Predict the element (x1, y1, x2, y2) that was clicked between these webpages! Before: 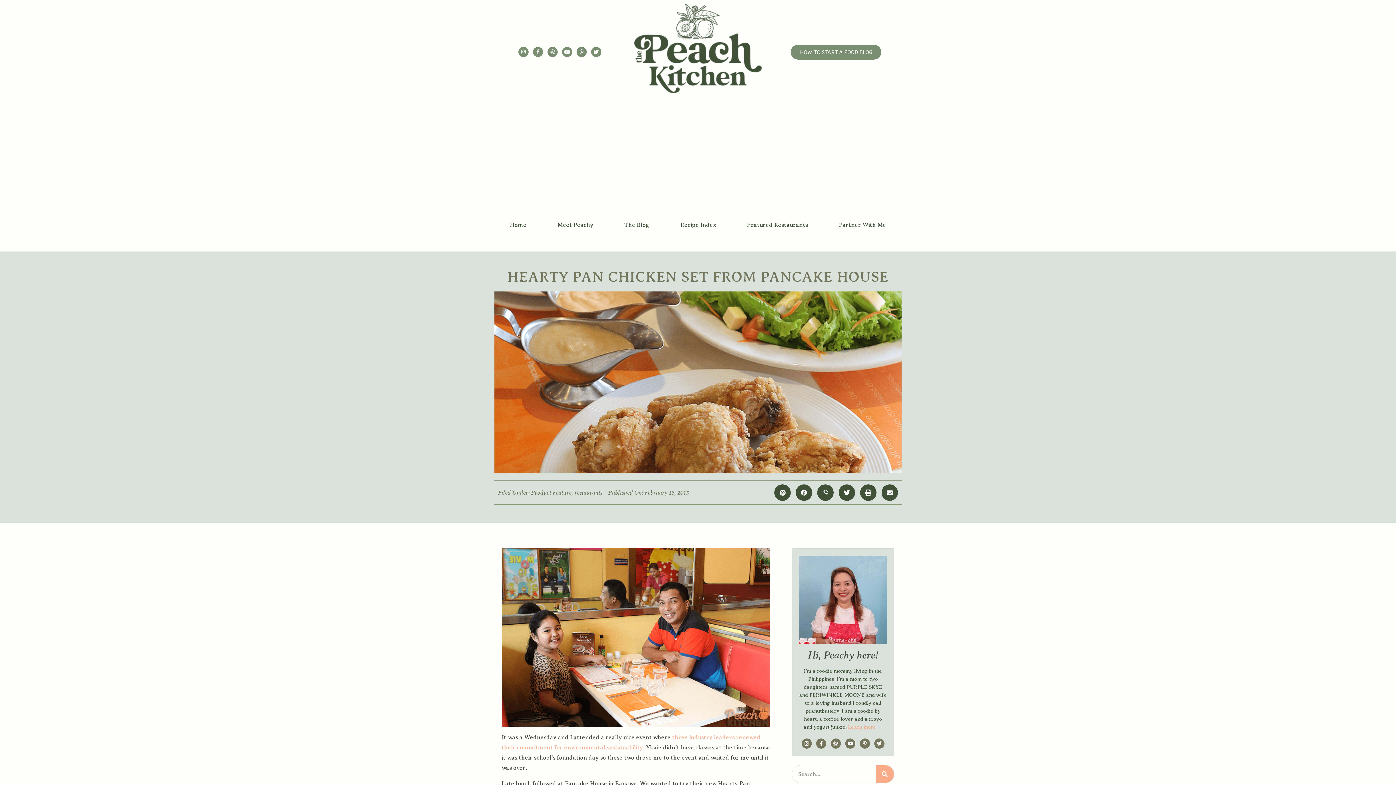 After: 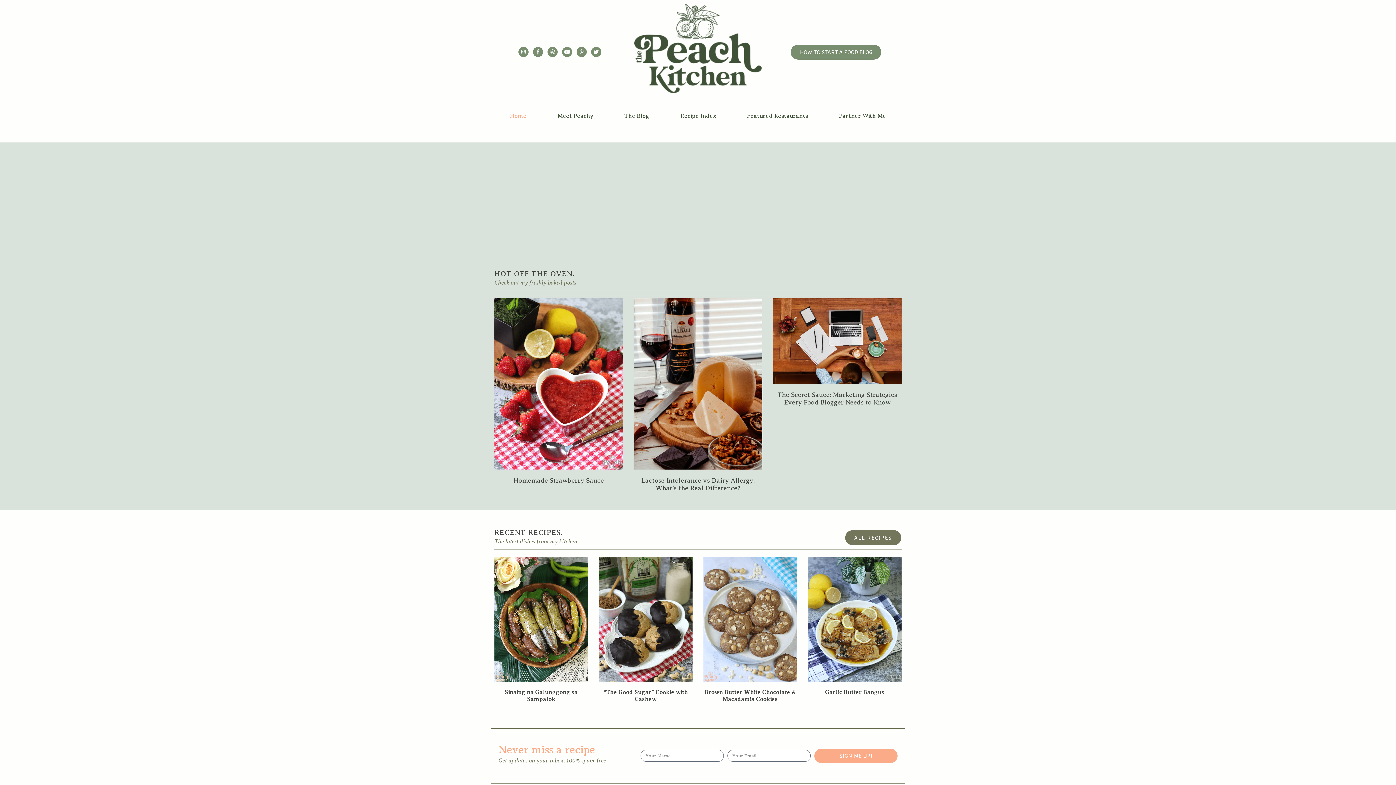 Action: label: Home bbox: (494, 216, 542, 233)